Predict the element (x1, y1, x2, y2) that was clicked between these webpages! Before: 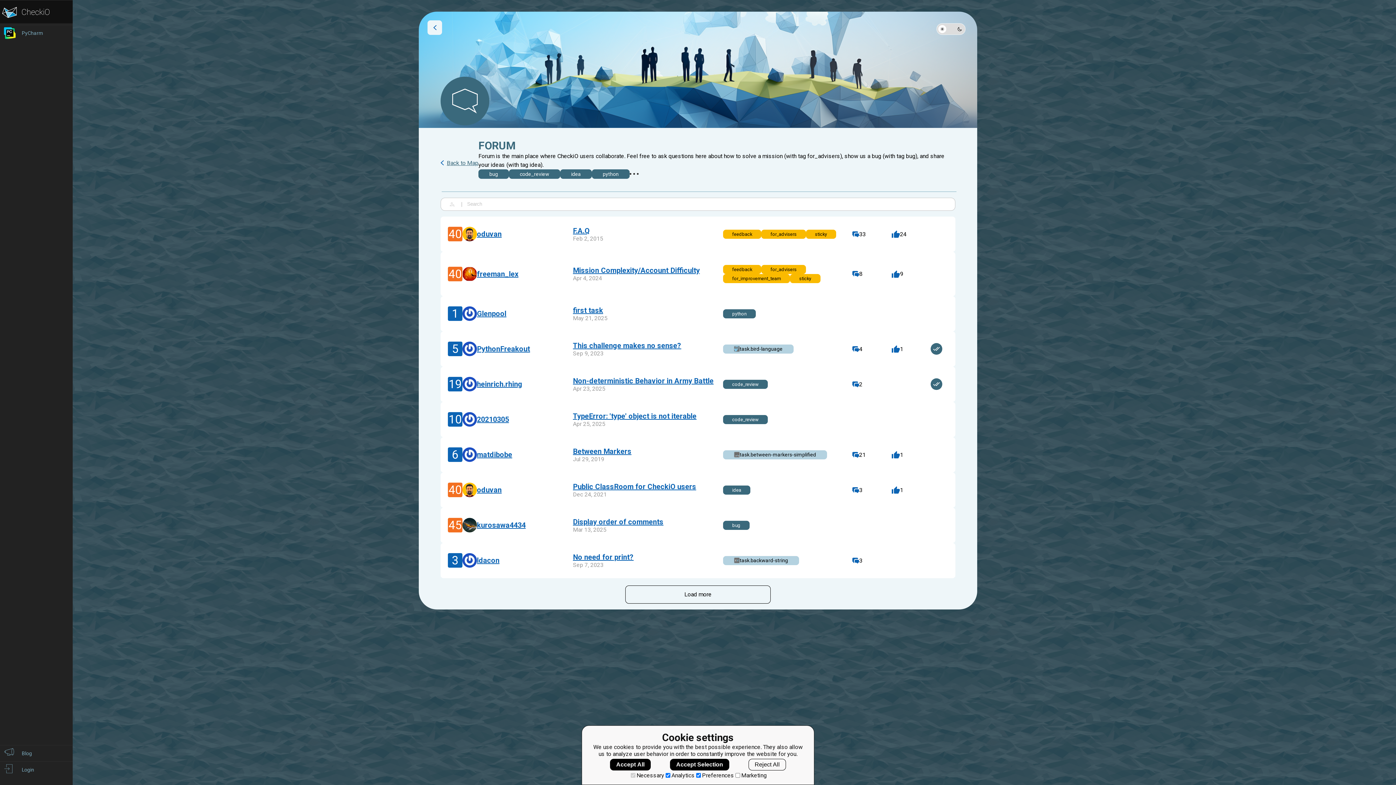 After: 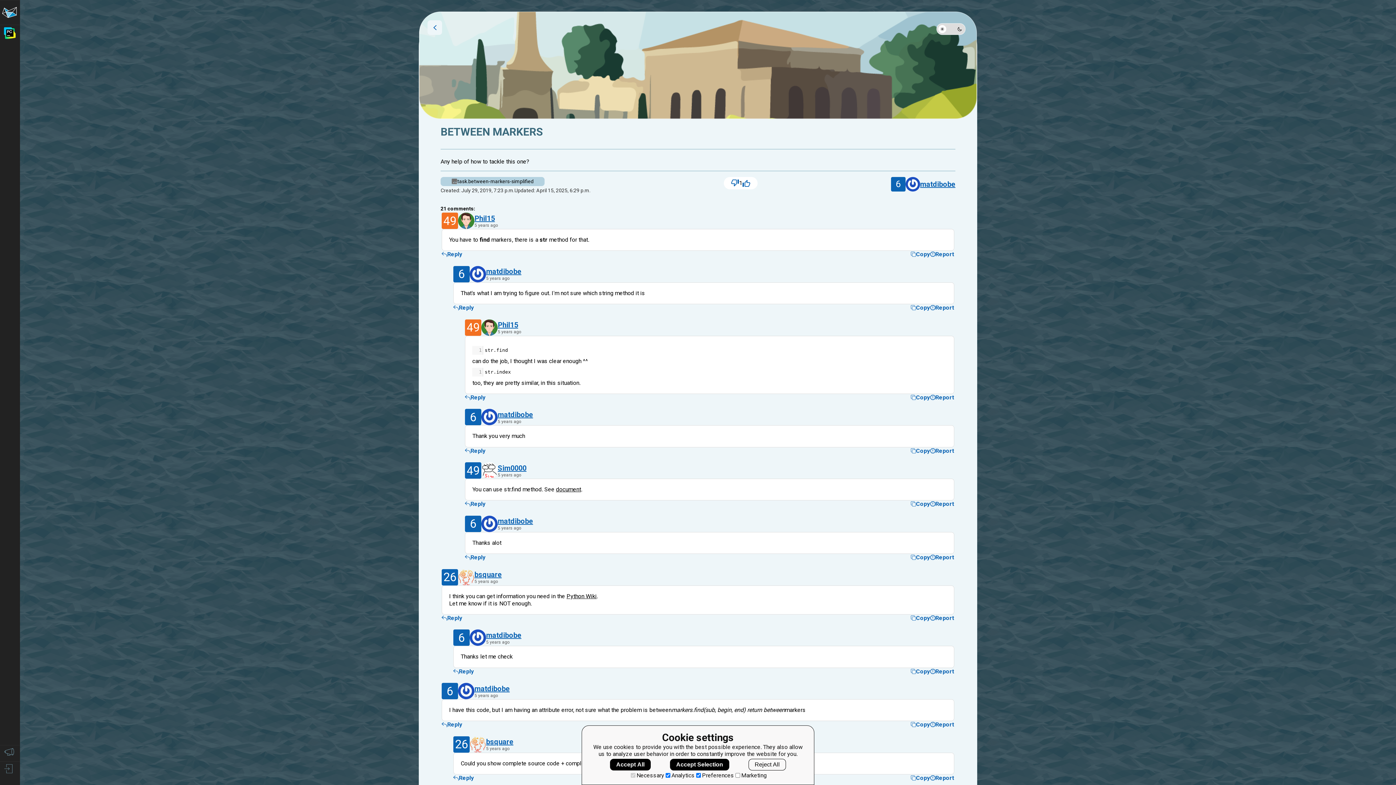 Action: bbox: (573, 447, 723, 455) label: Between Markers